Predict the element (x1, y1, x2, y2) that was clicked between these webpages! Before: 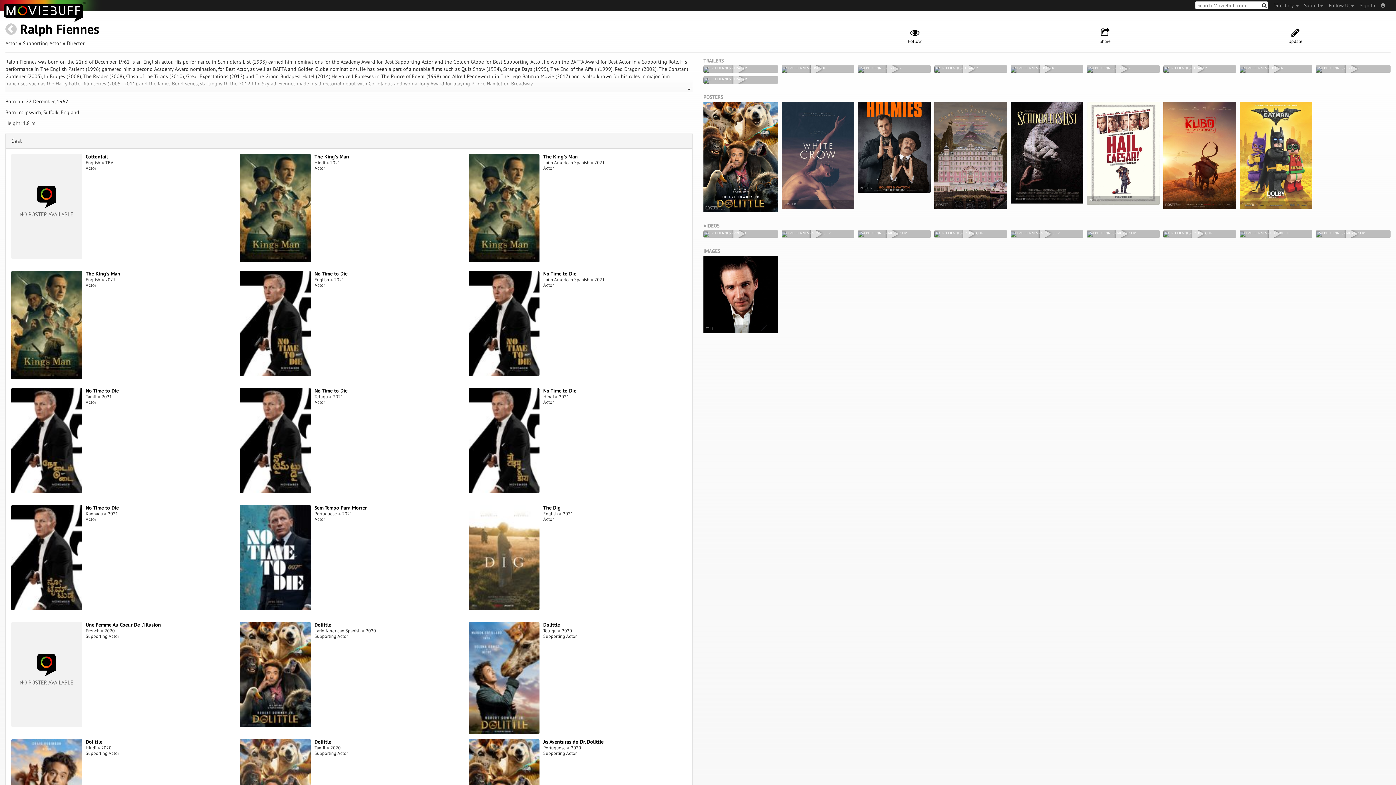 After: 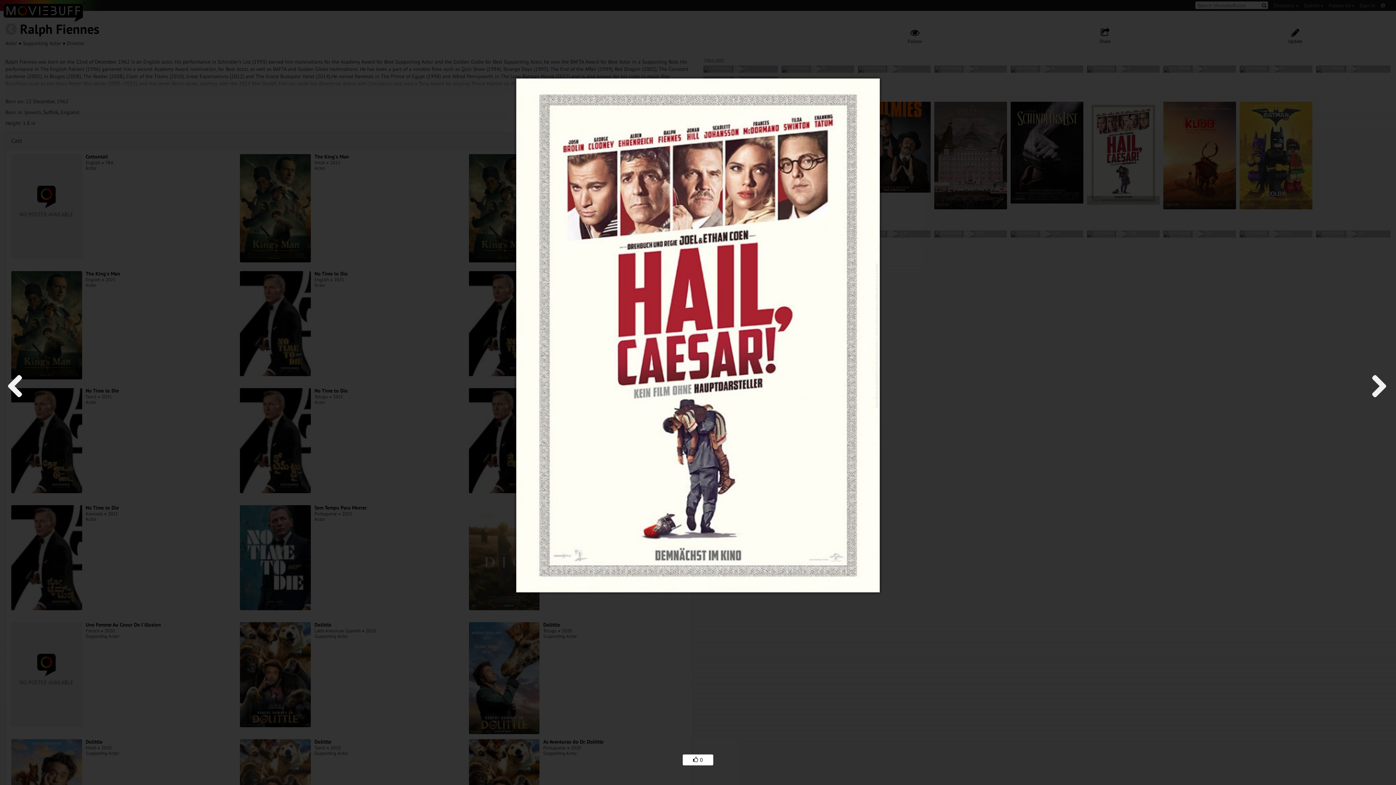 Action: bbox: (1087, 101, 1160, 204) label: POSTER